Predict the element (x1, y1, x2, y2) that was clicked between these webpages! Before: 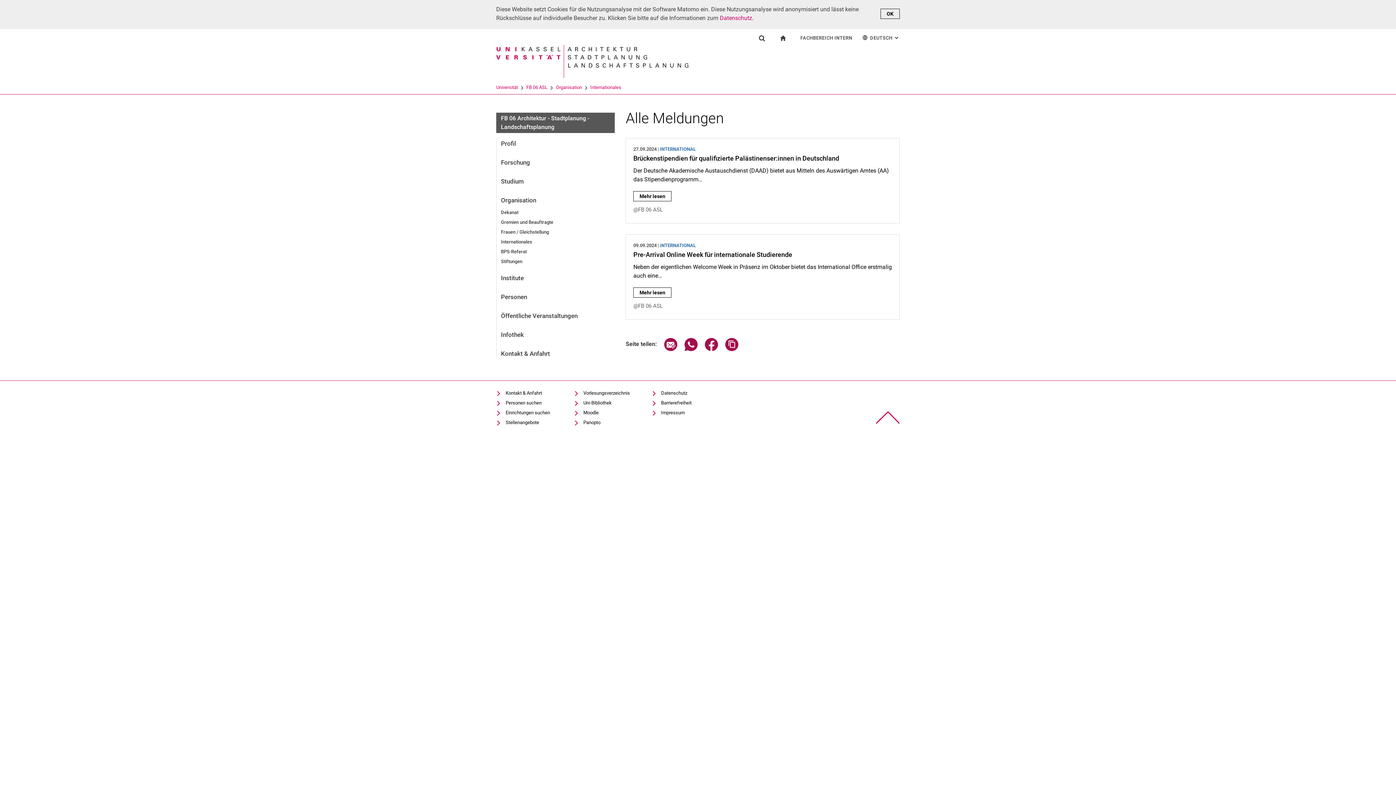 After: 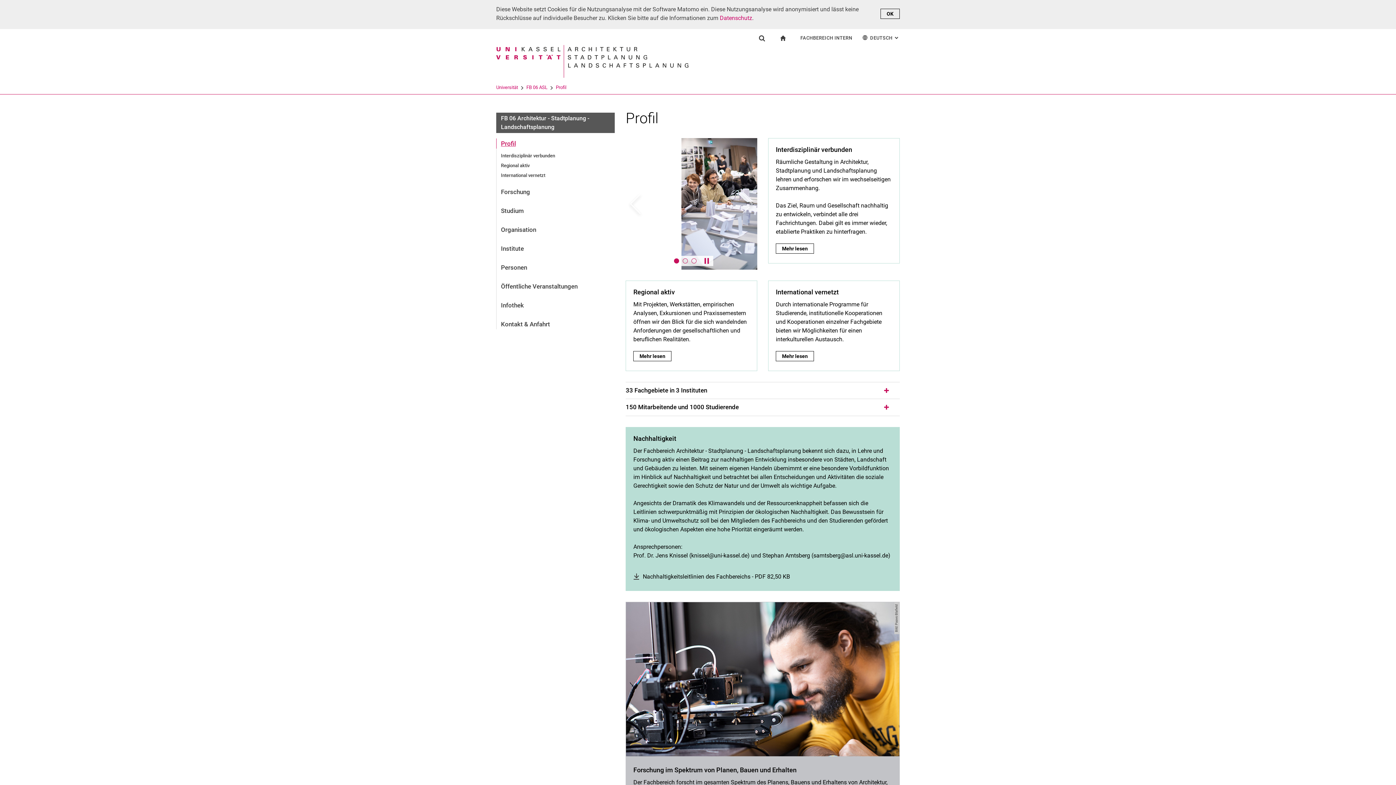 Action: bbox: (496, 138, 615, 148) label: Profil